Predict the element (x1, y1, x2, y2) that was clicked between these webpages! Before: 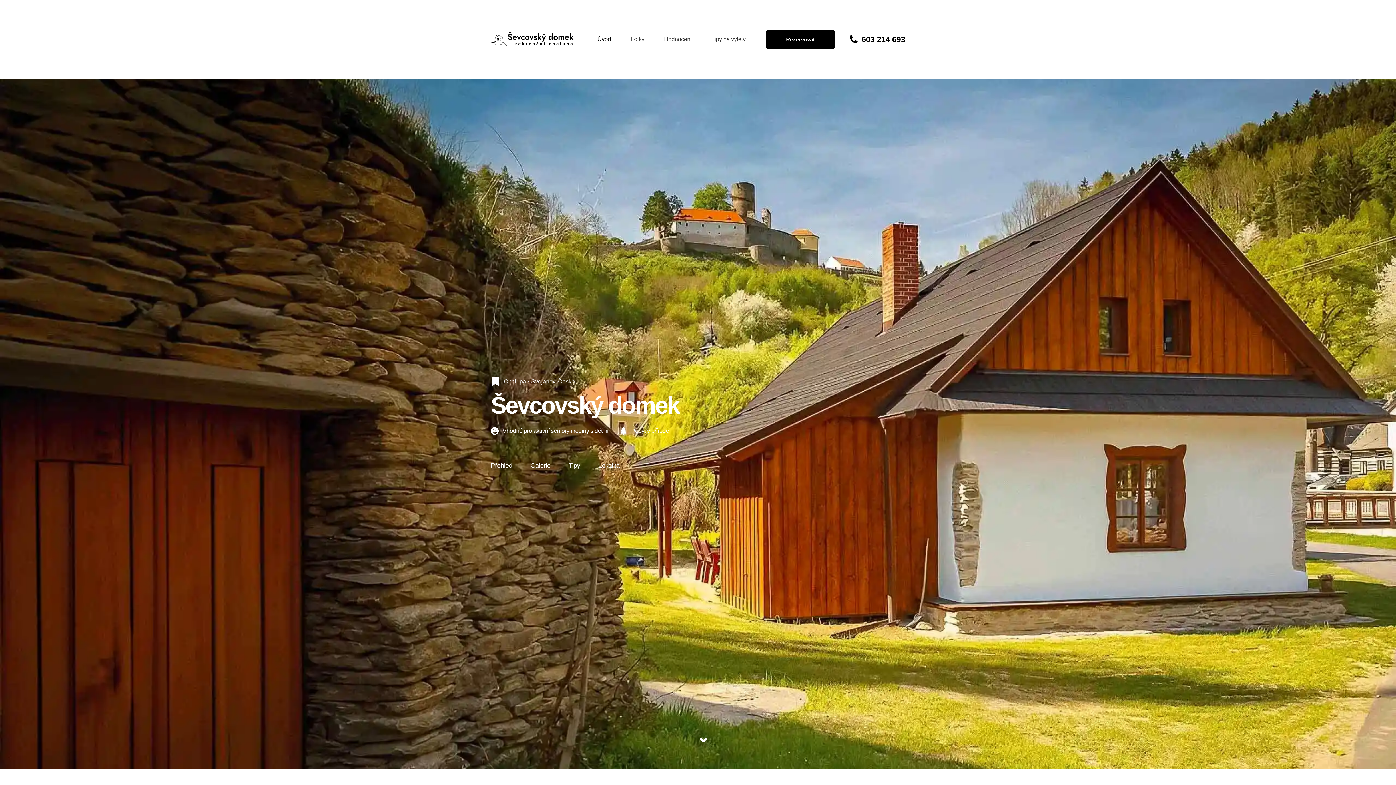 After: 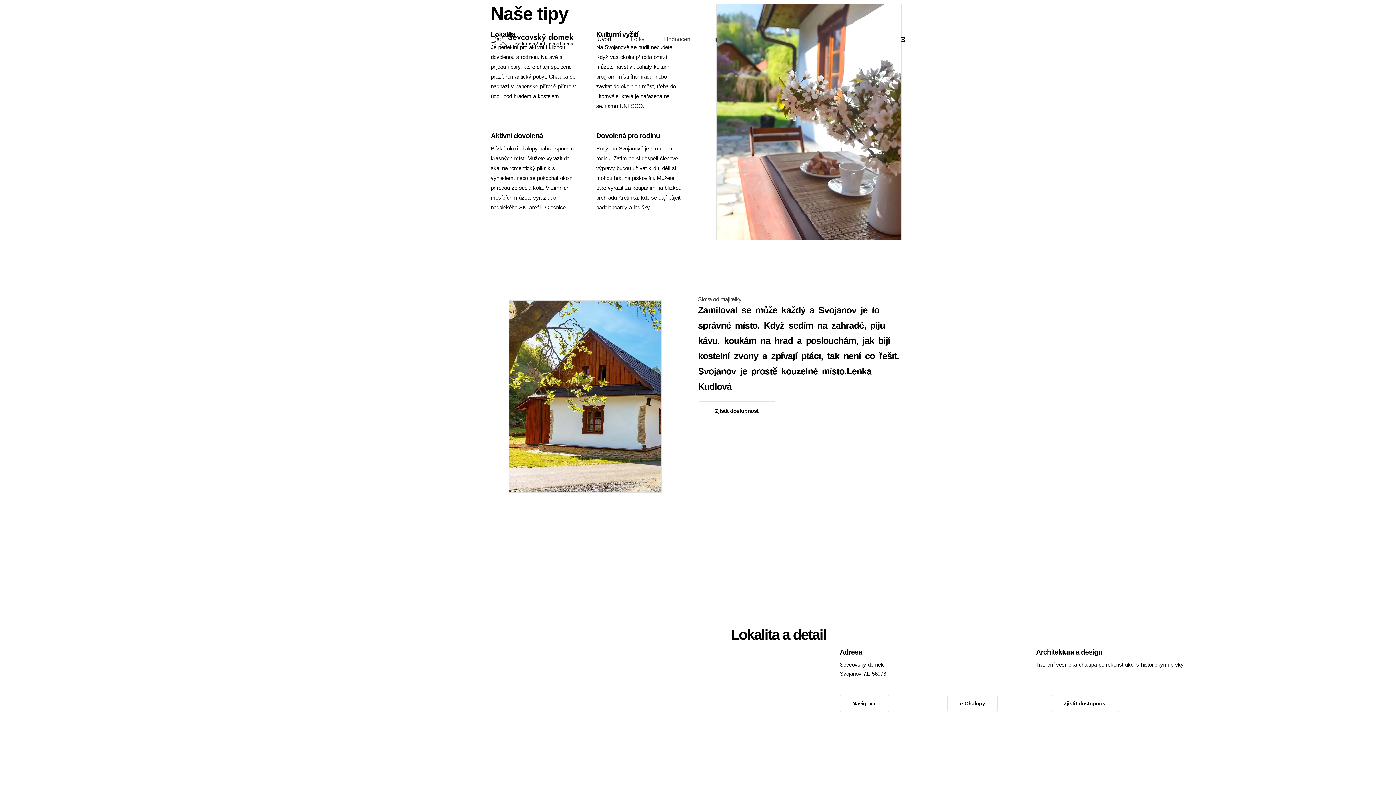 Action: bbox: (568, 461, 580, 471) label: Tipy